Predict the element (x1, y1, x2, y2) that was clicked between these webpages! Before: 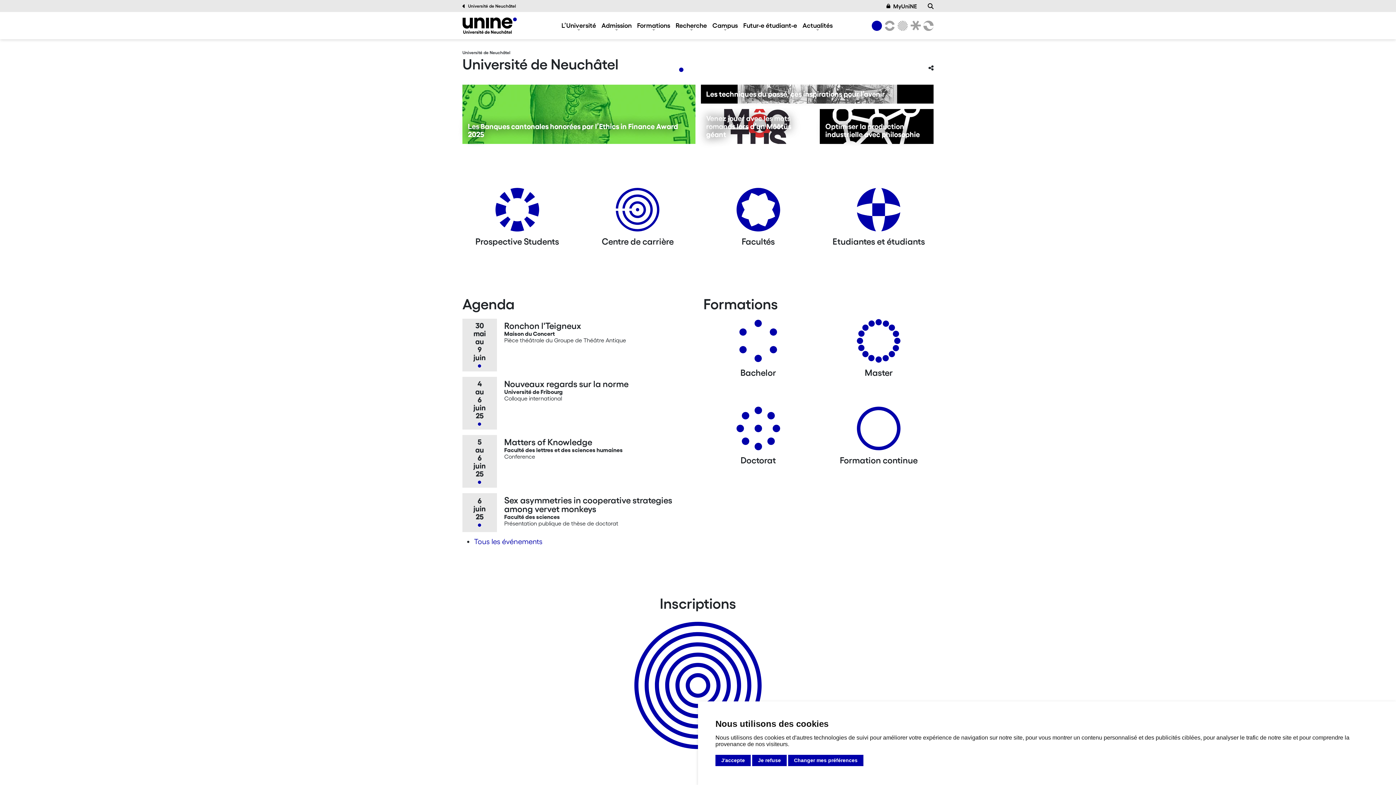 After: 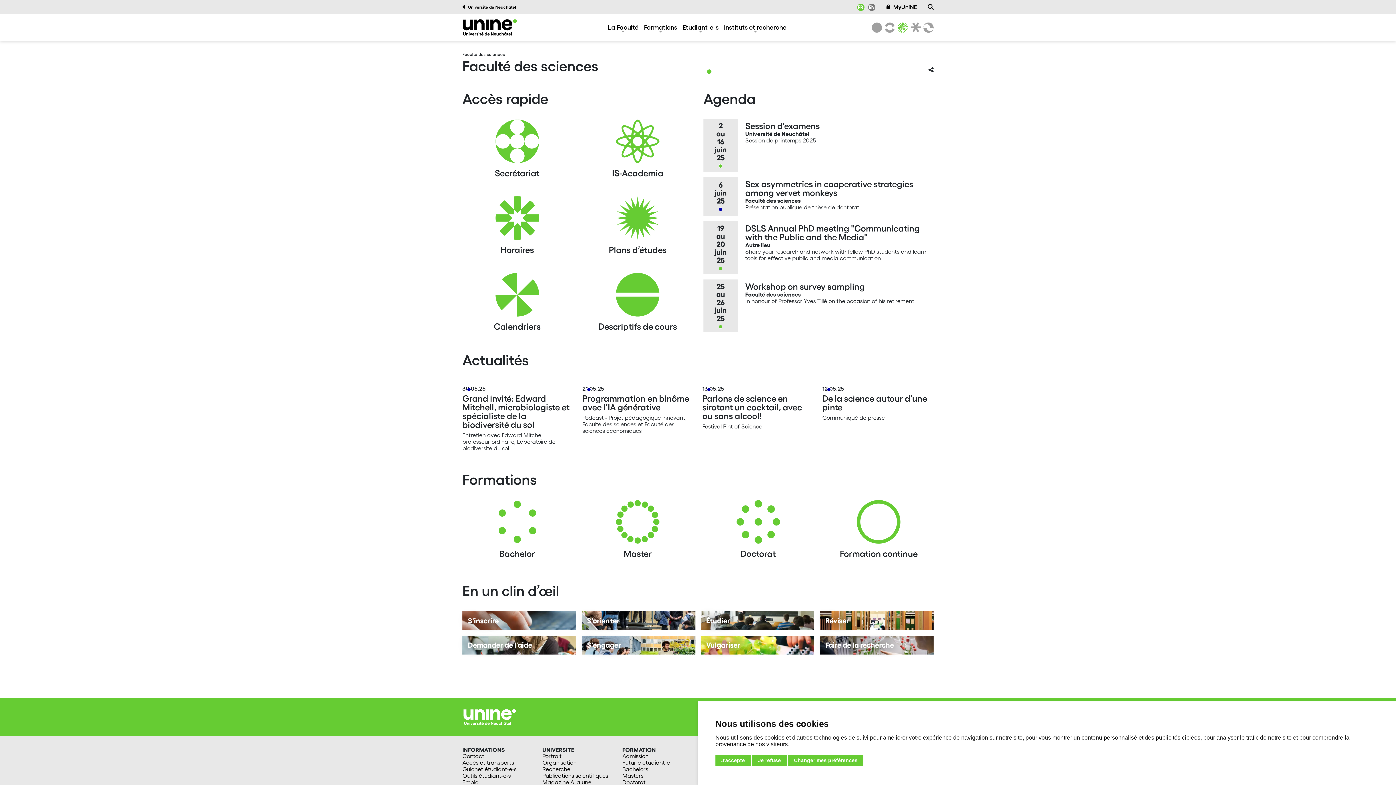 Action: bbox: (895, 20, 908, 30) label: Sciences